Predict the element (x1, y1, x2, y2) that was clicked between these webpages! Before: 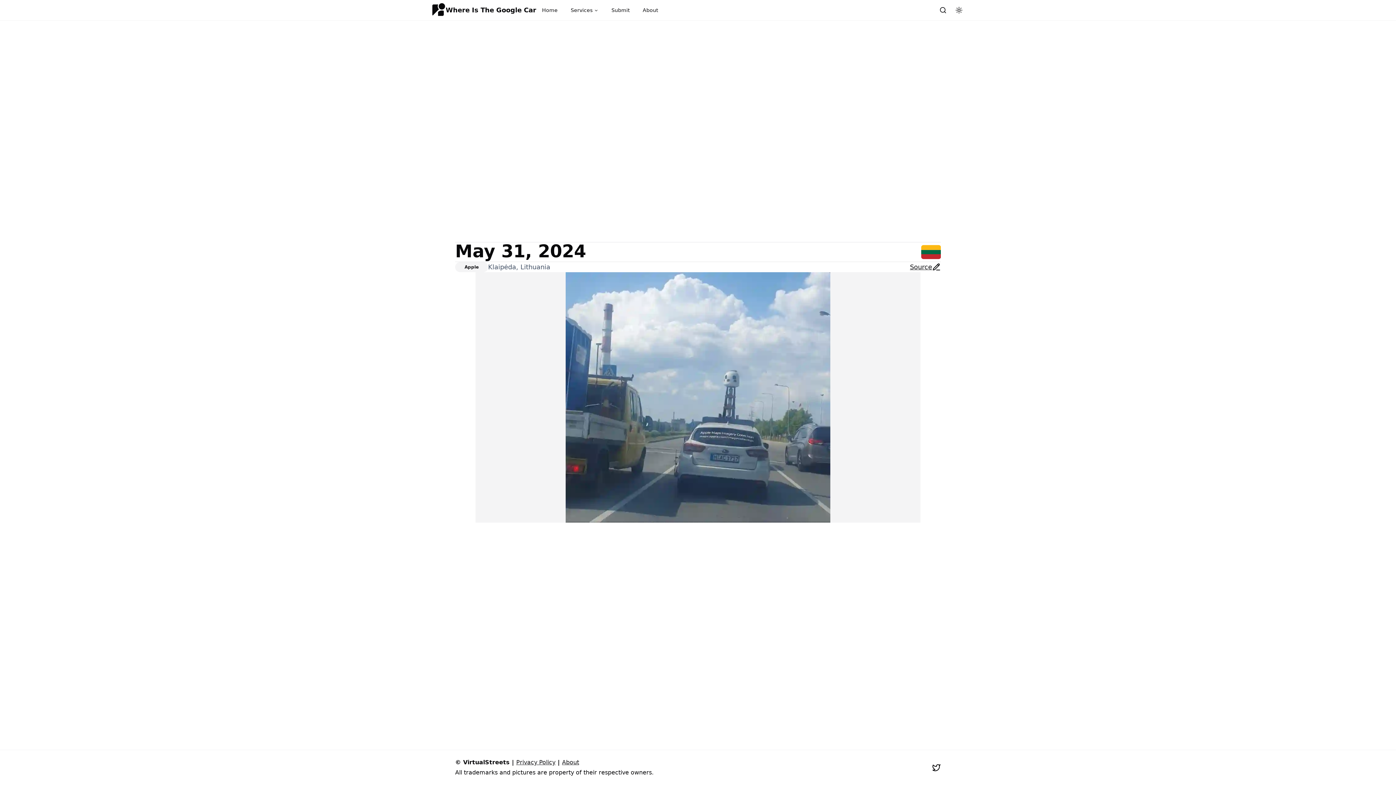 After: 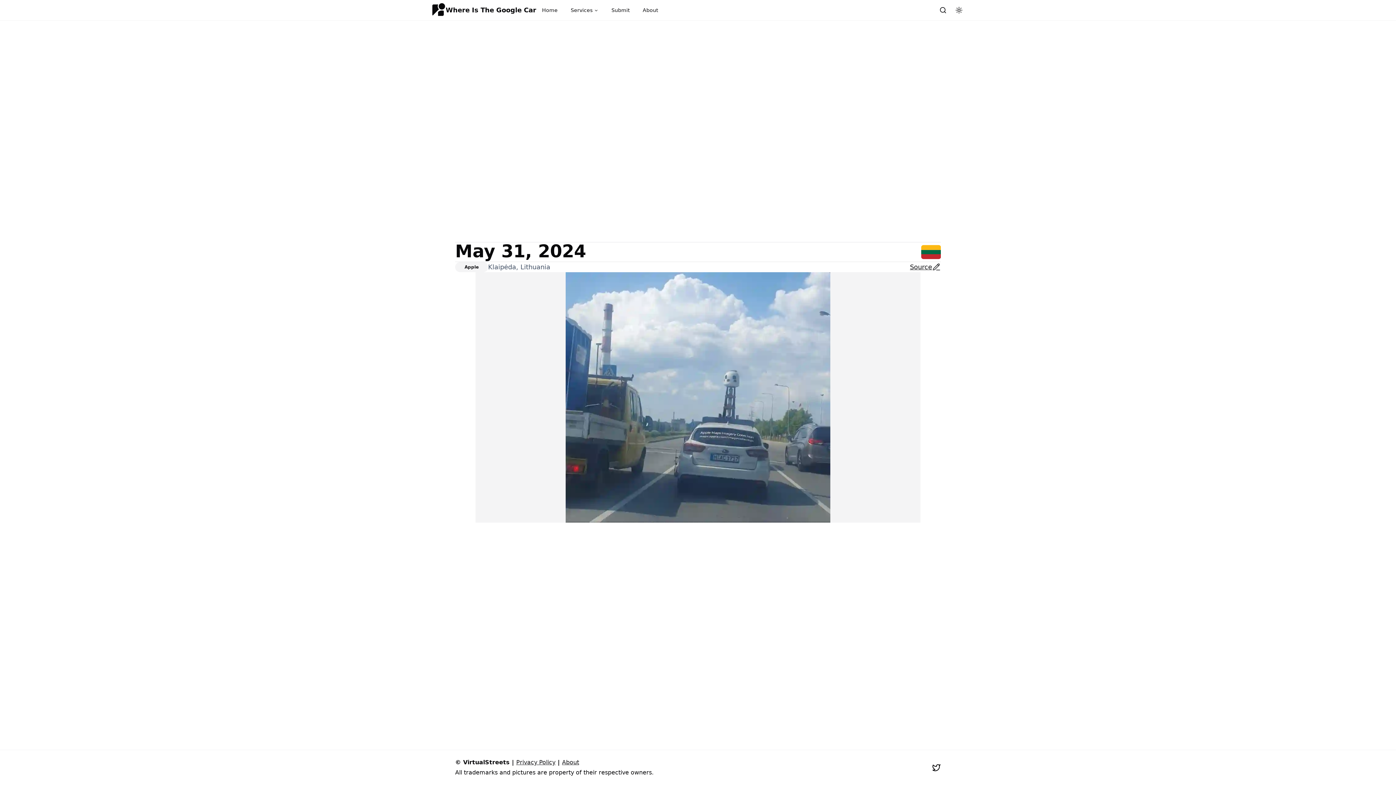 Action: bbox: (932, 262, 941, 272)